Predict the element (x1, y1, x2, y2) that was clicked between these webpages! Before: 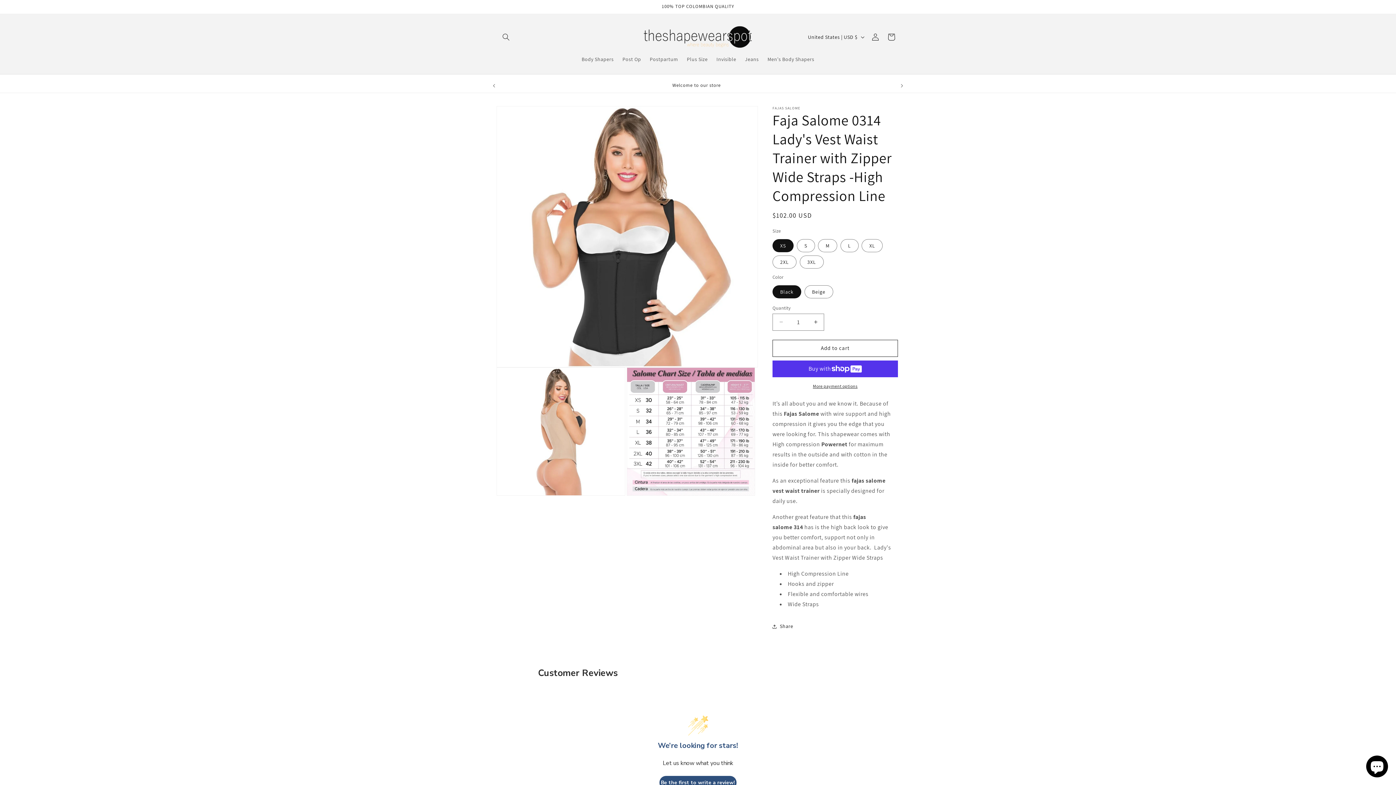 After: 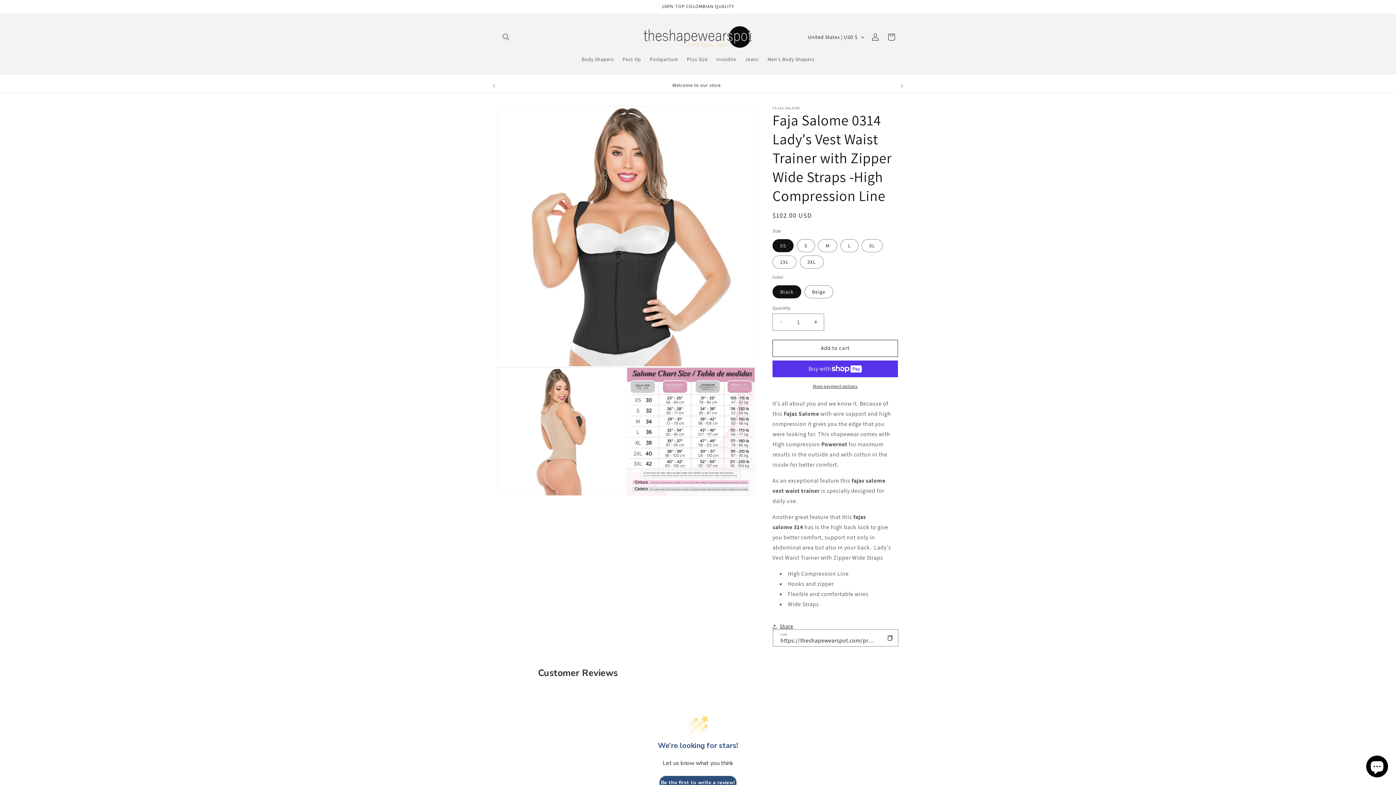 Action: bbox: (772, 618, 793, 634) label: Share